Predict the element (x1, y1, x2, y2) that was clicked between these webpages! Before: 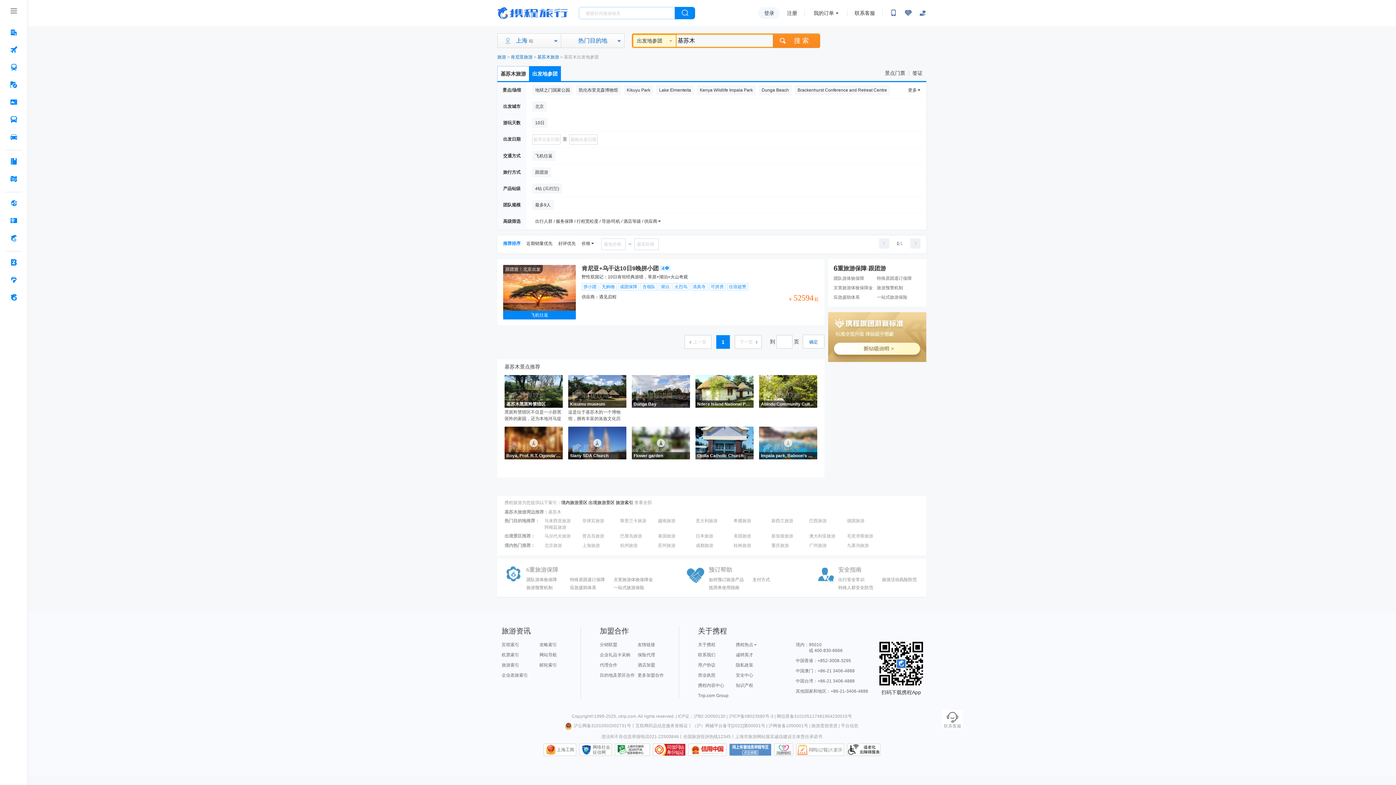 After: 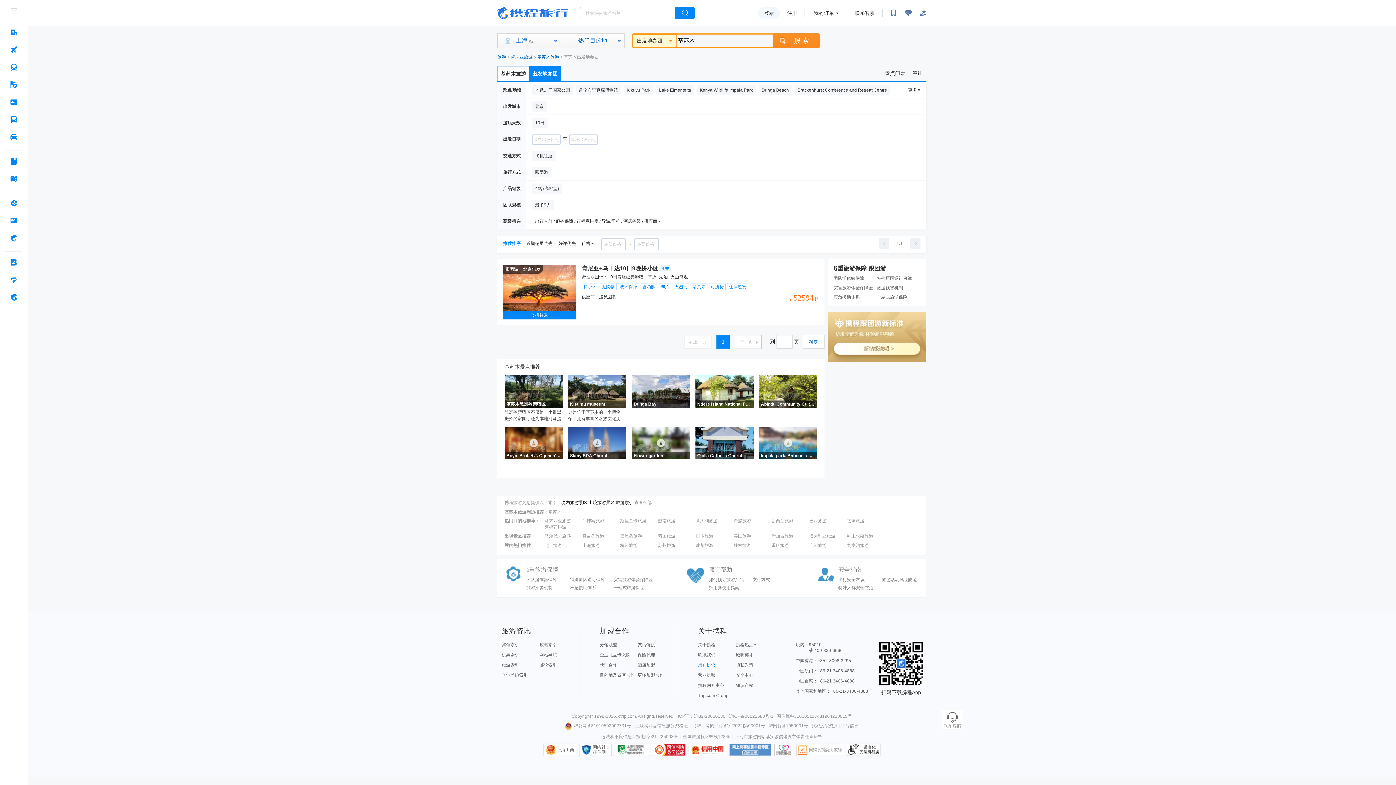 Action: label: 用户协议 bbox: (698, 662, 715, 668)